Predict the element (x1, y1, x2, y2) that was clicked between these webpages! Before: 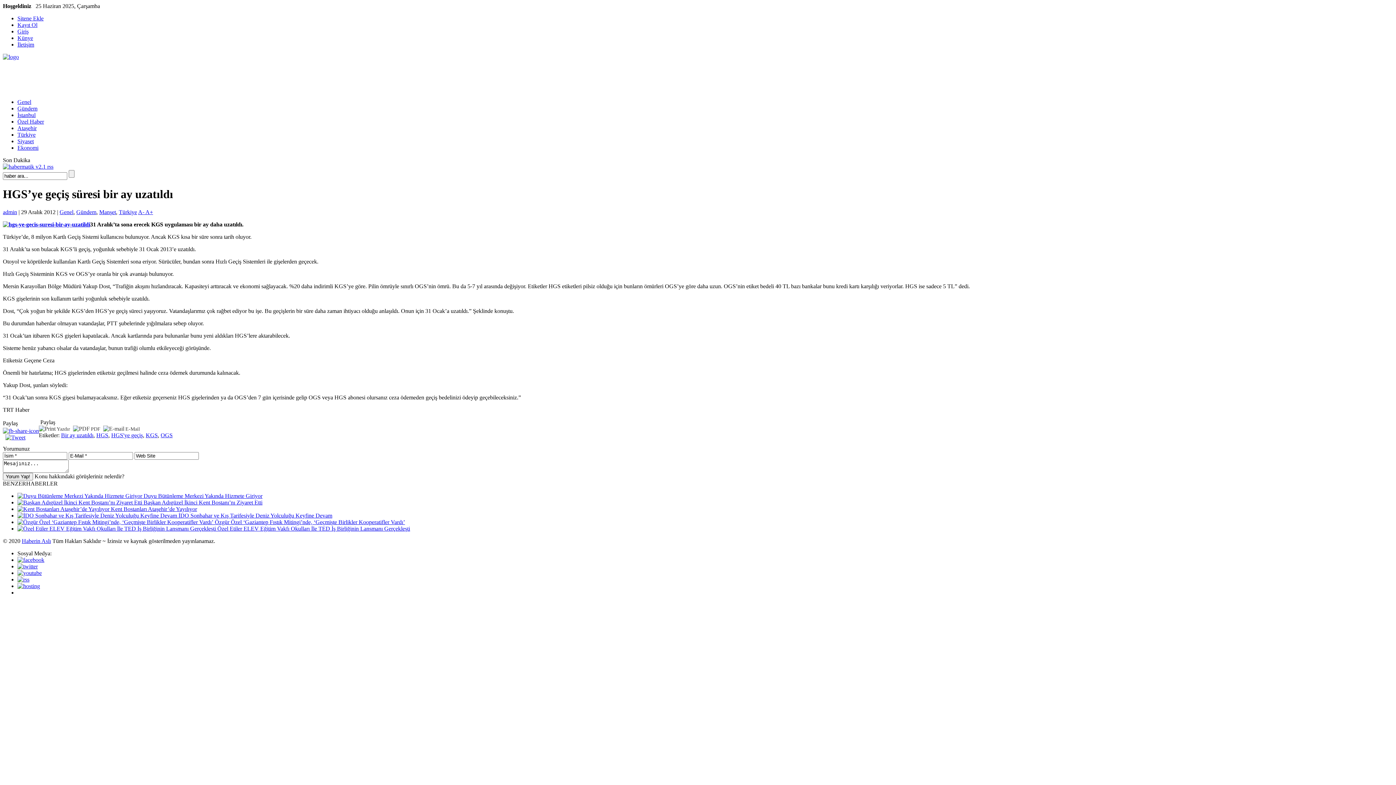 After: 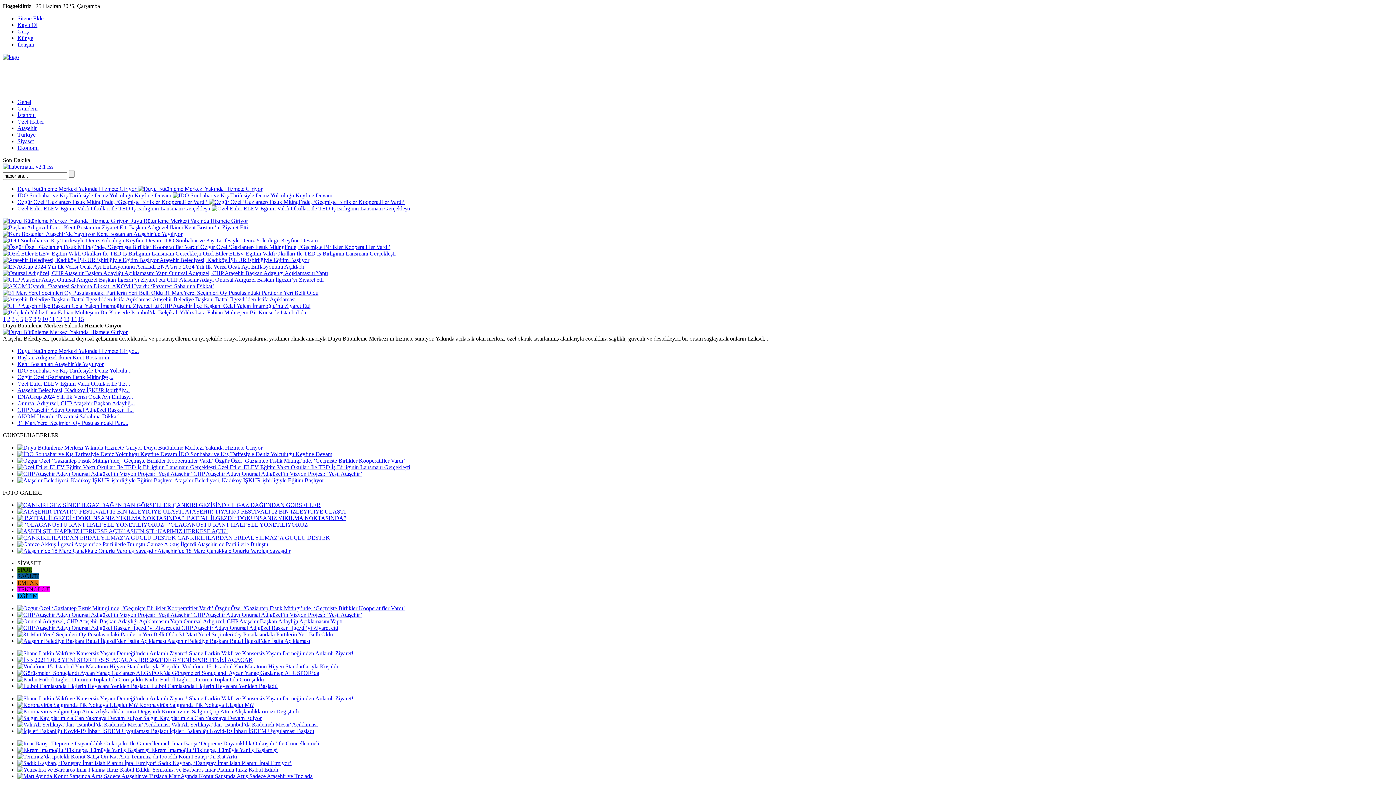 Action: label: Künye bbox: (17, 34, 33, 41)